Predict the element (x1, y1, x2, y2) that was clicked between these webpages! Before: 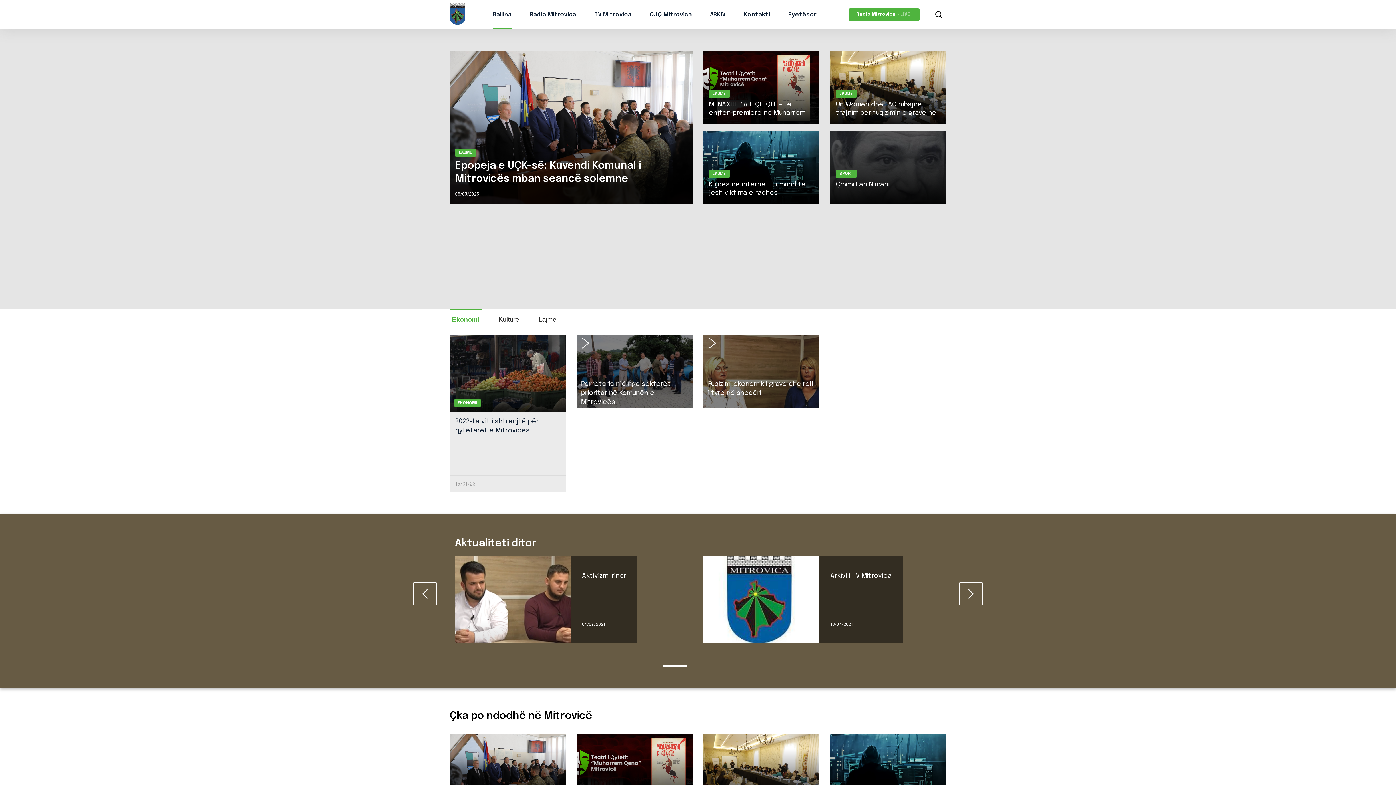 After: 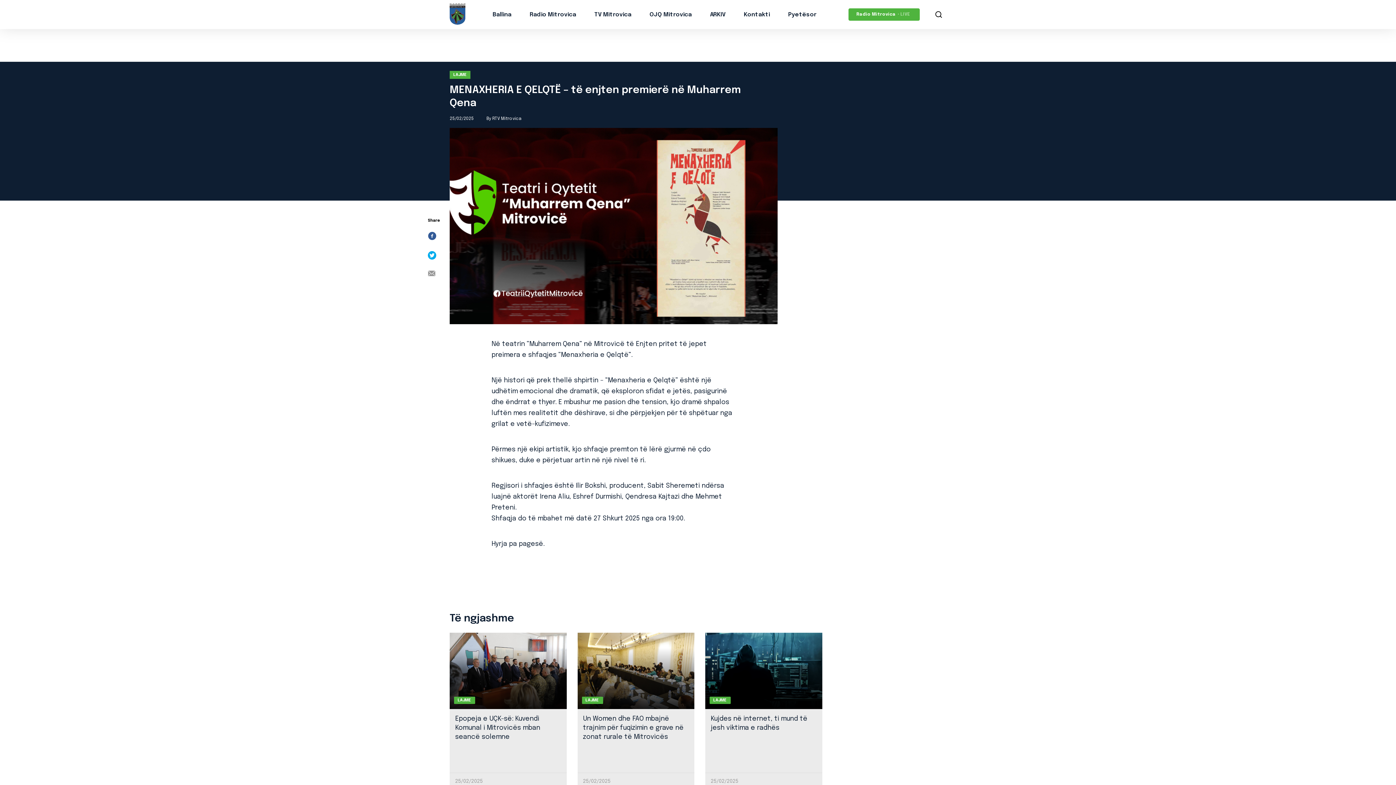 Action: bbox: (703, 50, 819, 123) label: LAJME
MENAXHERIA E QELQTË – të enjten premierë në Muharrem Qena